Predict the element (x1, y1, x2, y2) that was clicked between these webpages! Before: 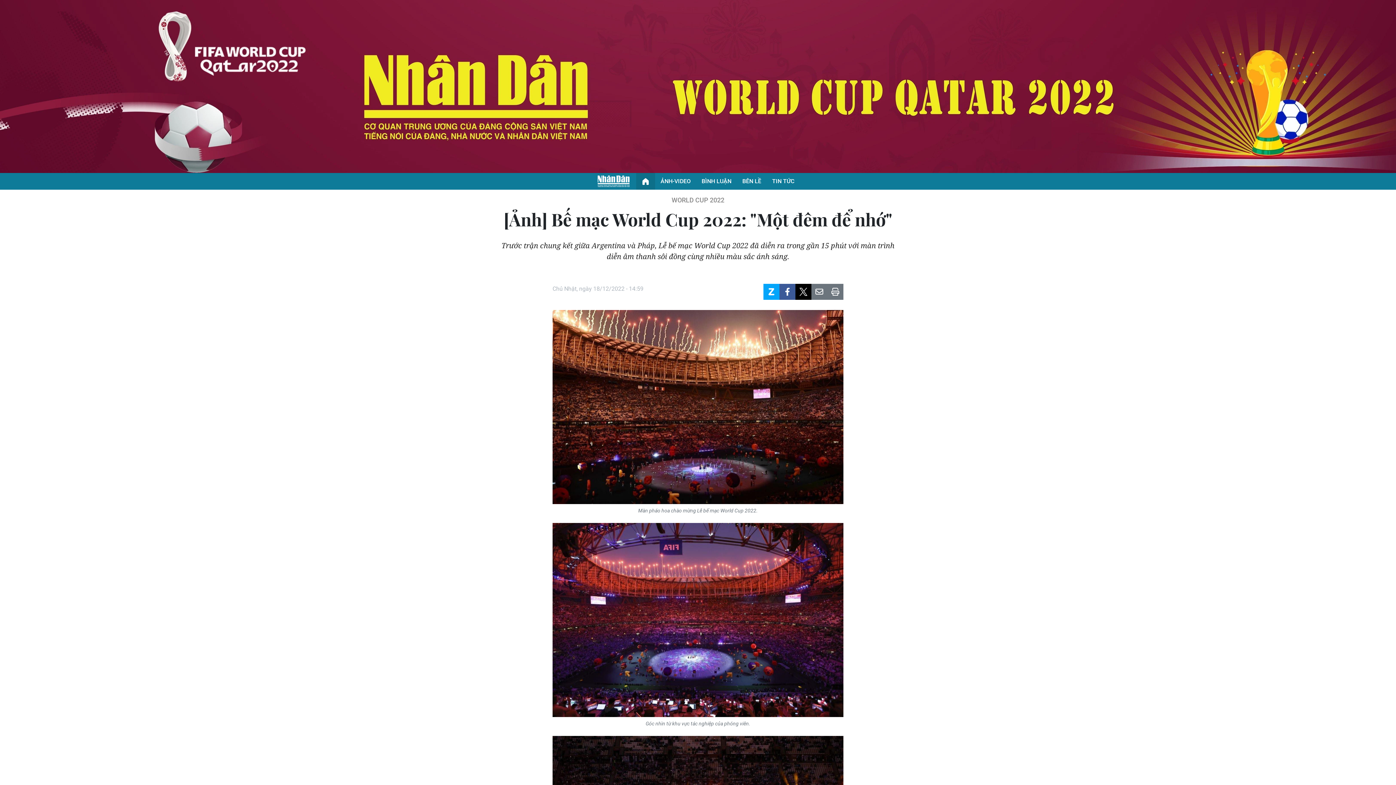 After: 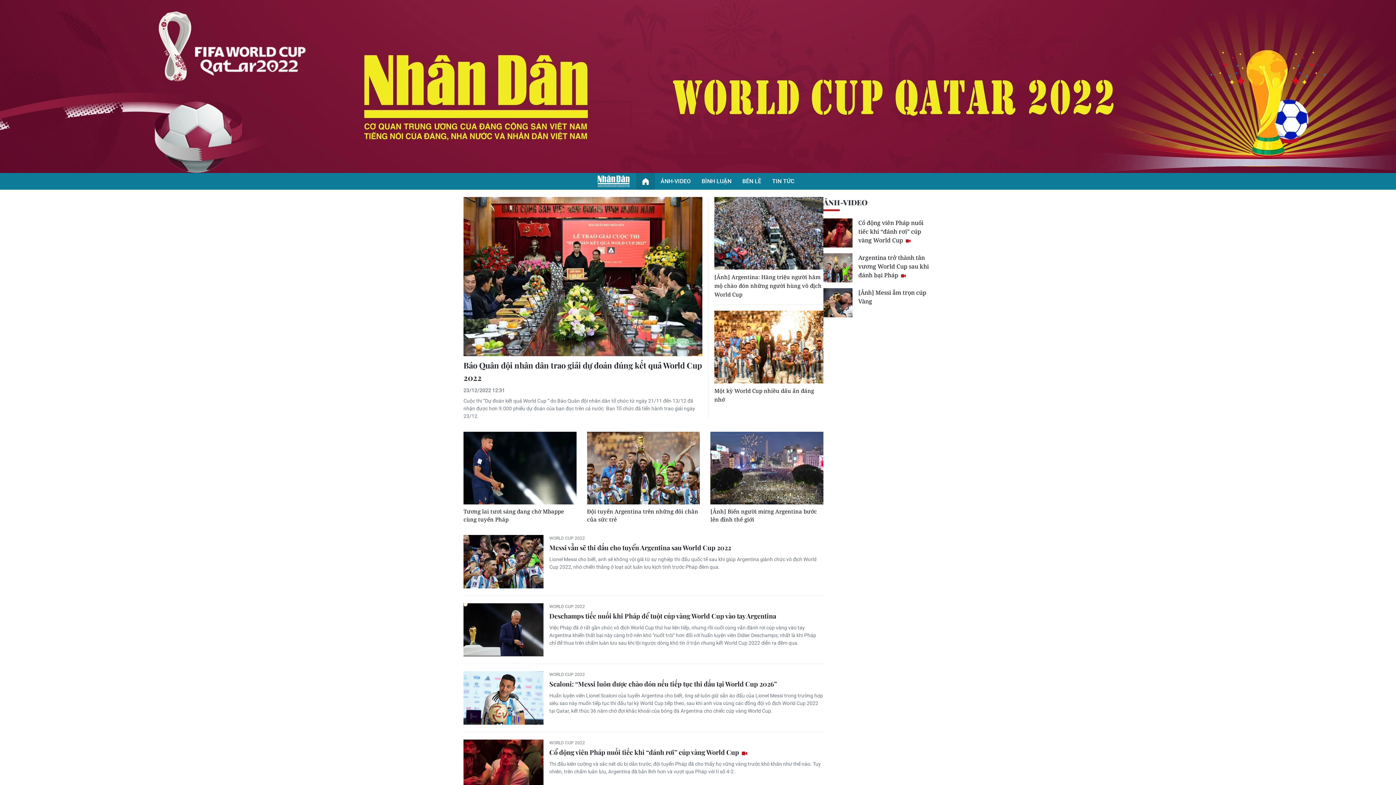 Action: label: TRANG CHỦ bbox: (636, 173, 655, 189)